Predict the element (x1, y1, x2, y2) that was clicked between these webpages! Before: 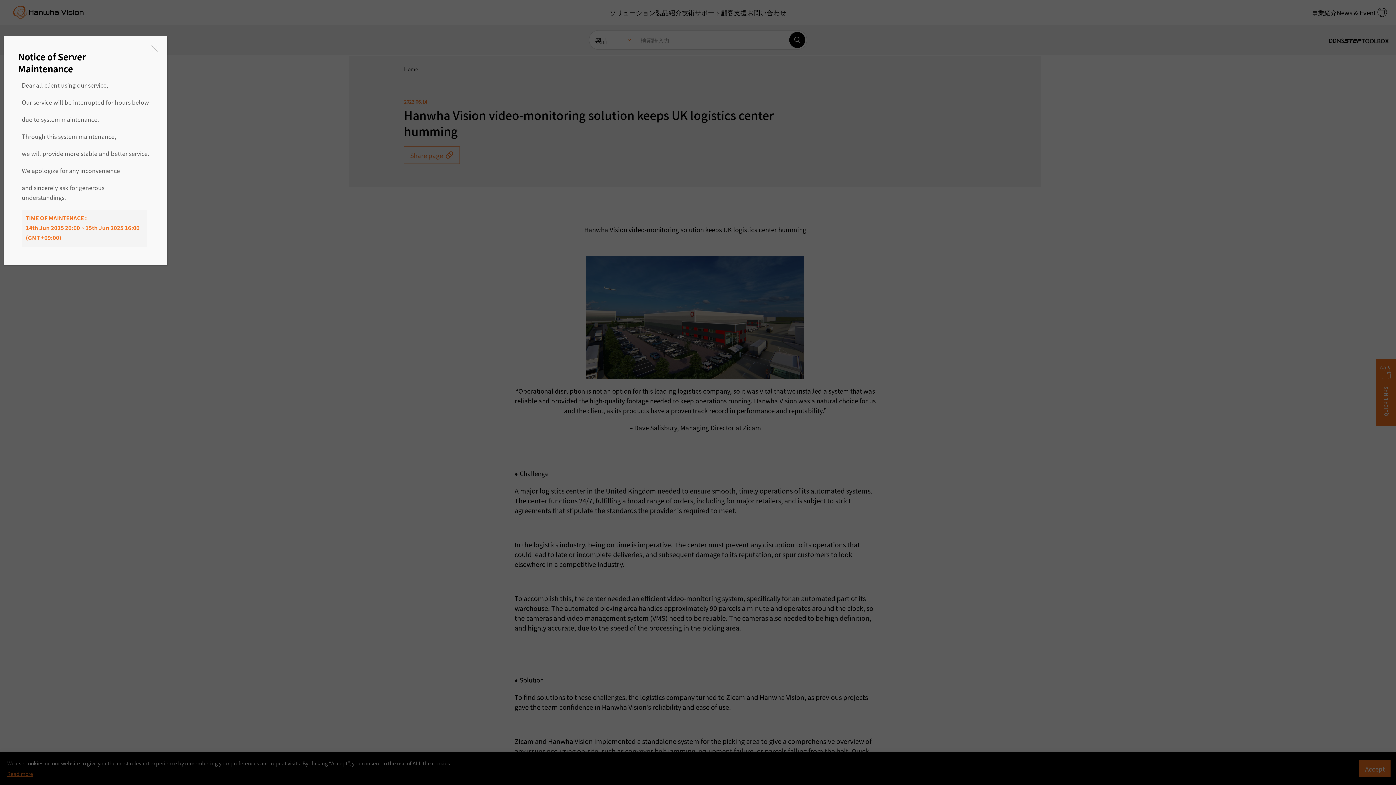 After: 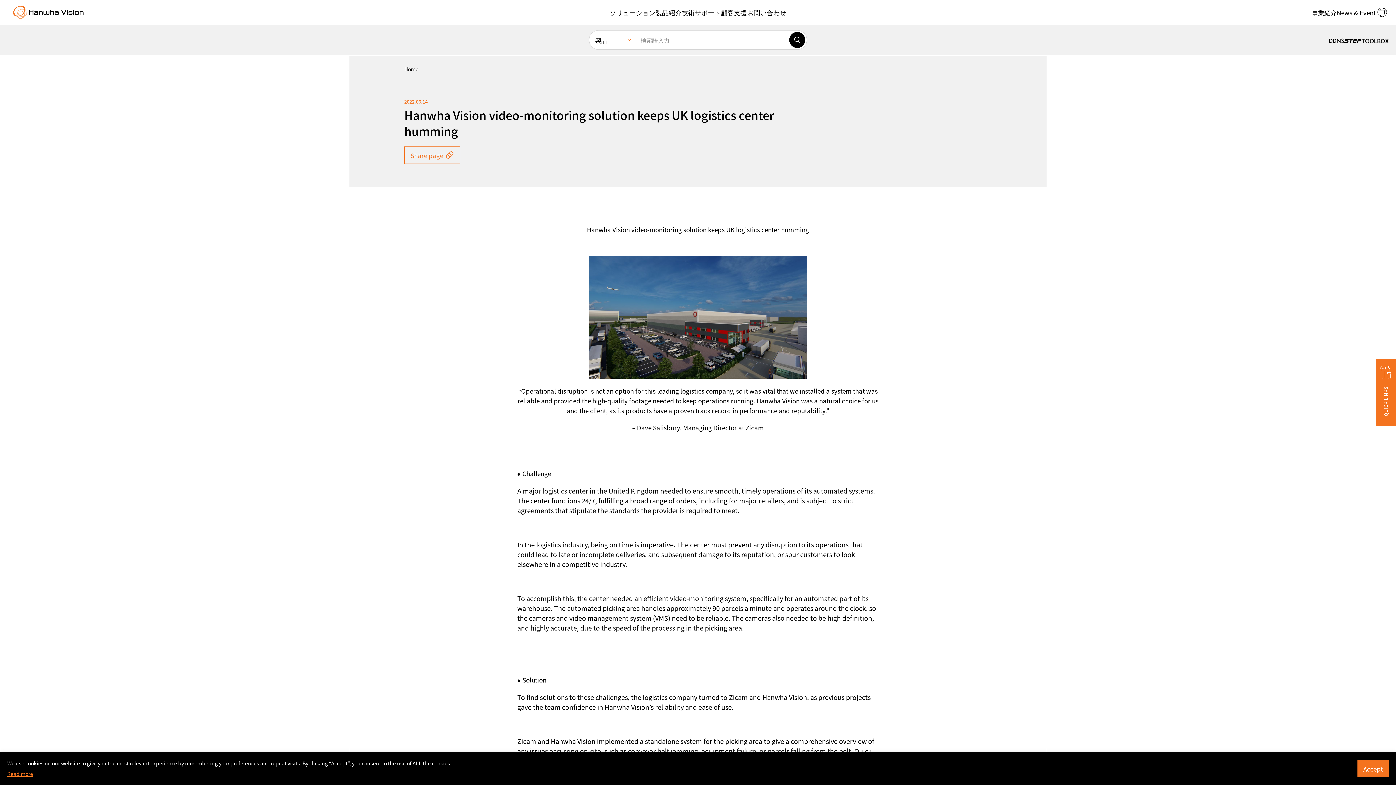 Action: label: Close bbox: (151, 45, 158, 52)